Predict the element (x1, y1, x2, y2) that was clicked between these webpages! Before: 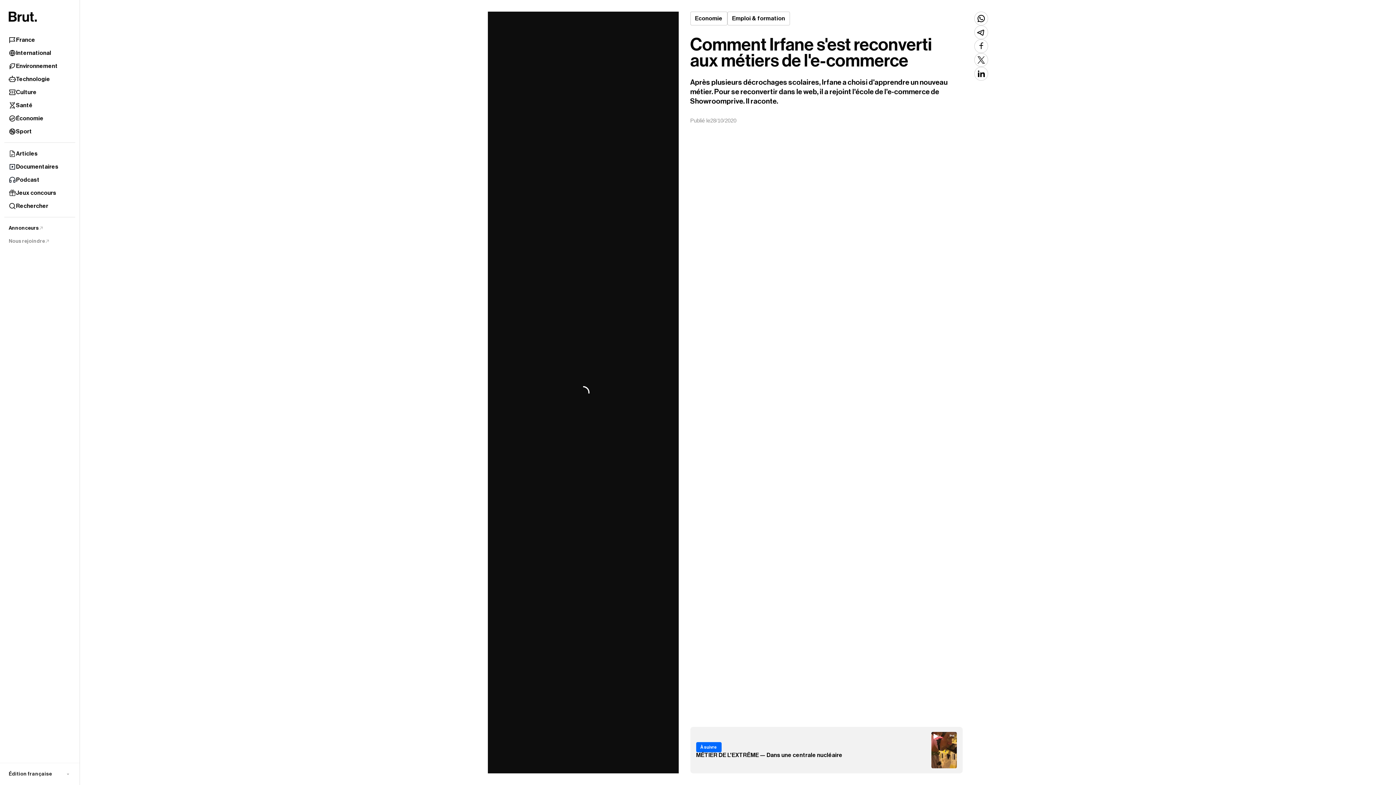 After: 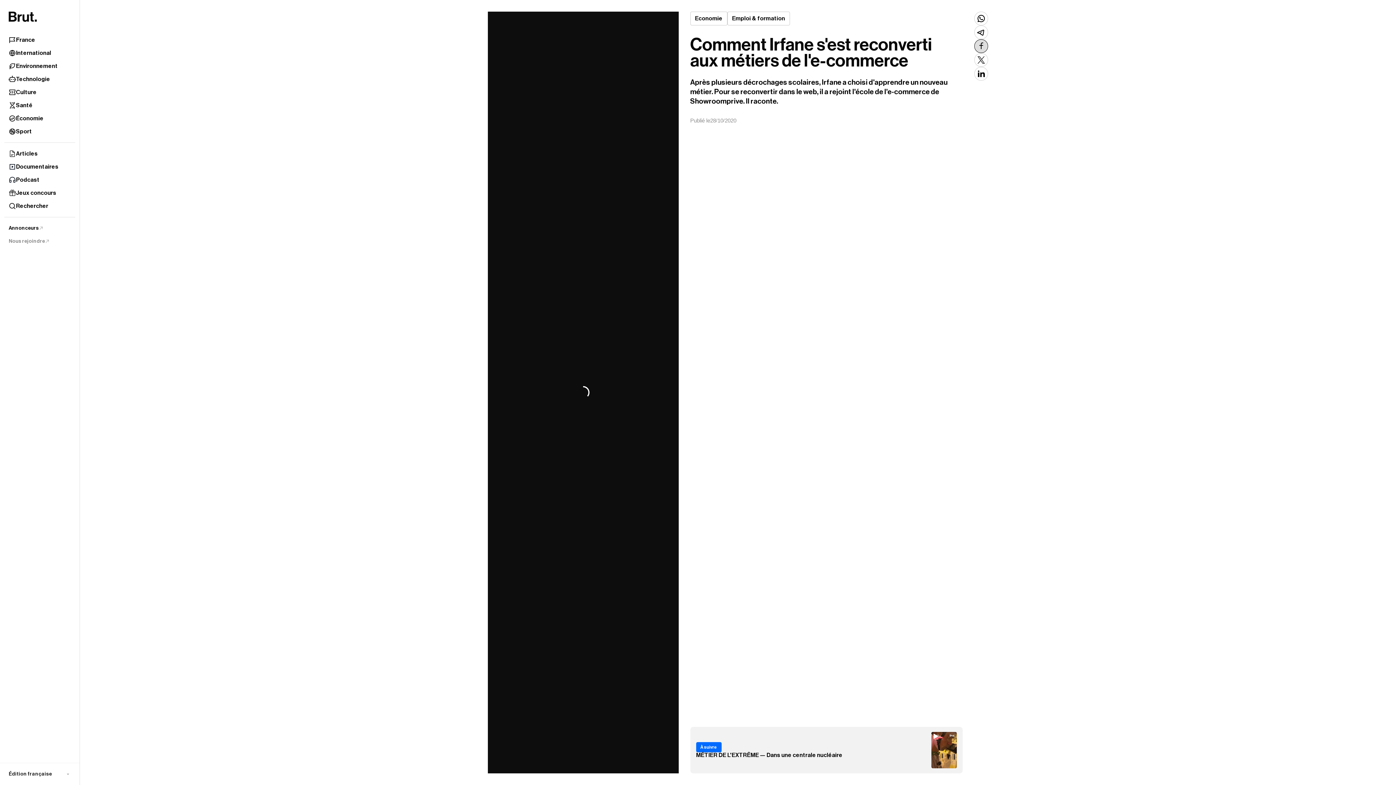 Action: bbox: (974, 39, 988, 53)